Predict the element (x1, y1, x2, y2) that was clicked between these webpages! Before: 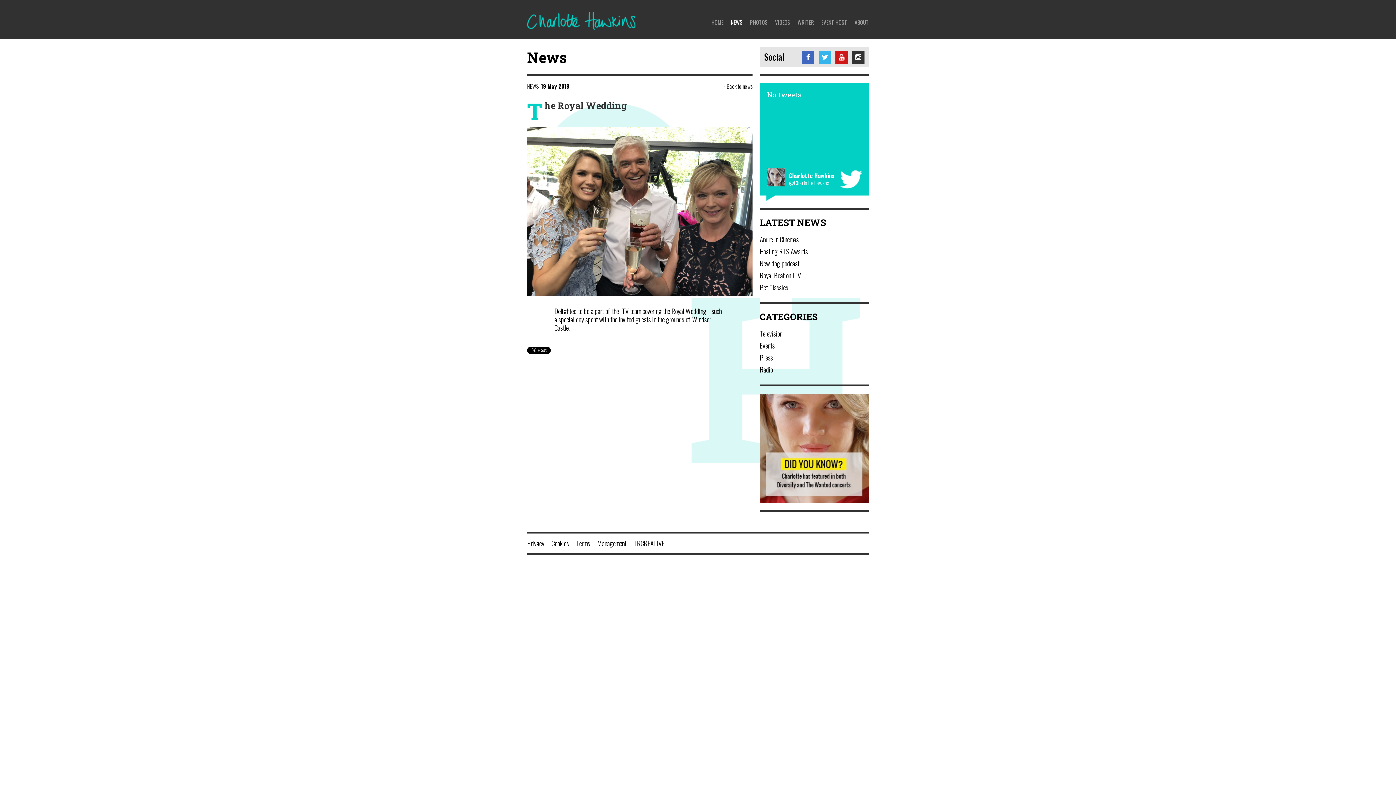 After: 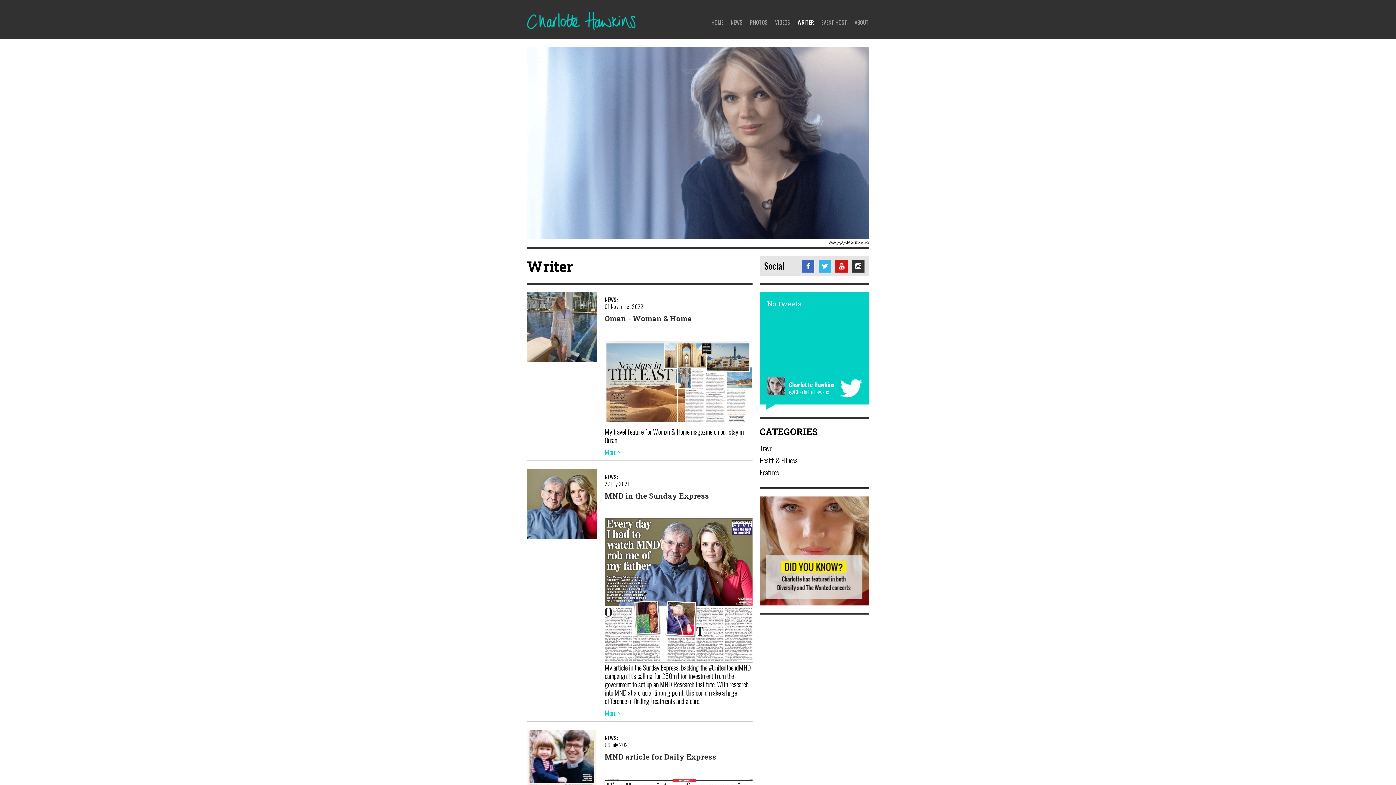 Action: bbox: (797, 18, 814, 26) label: WRITER